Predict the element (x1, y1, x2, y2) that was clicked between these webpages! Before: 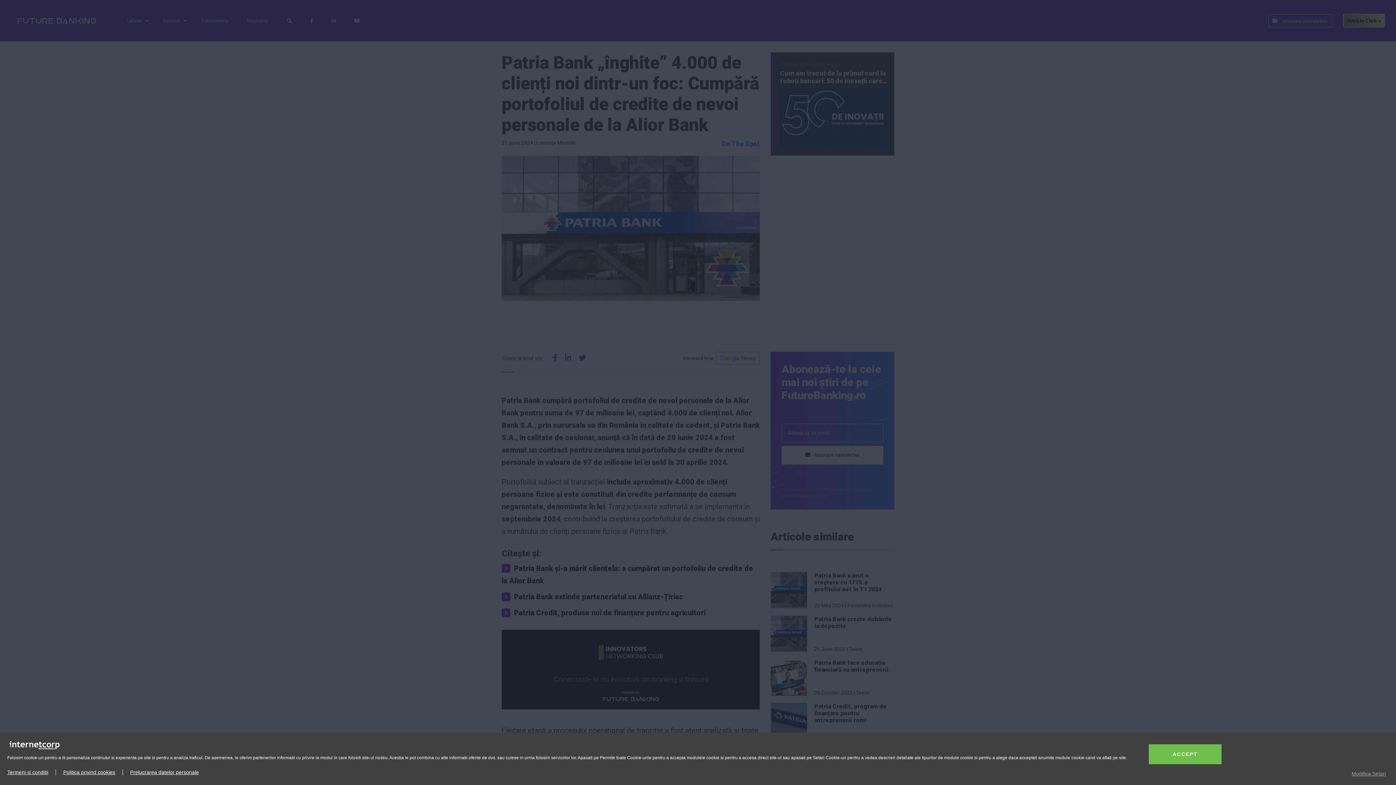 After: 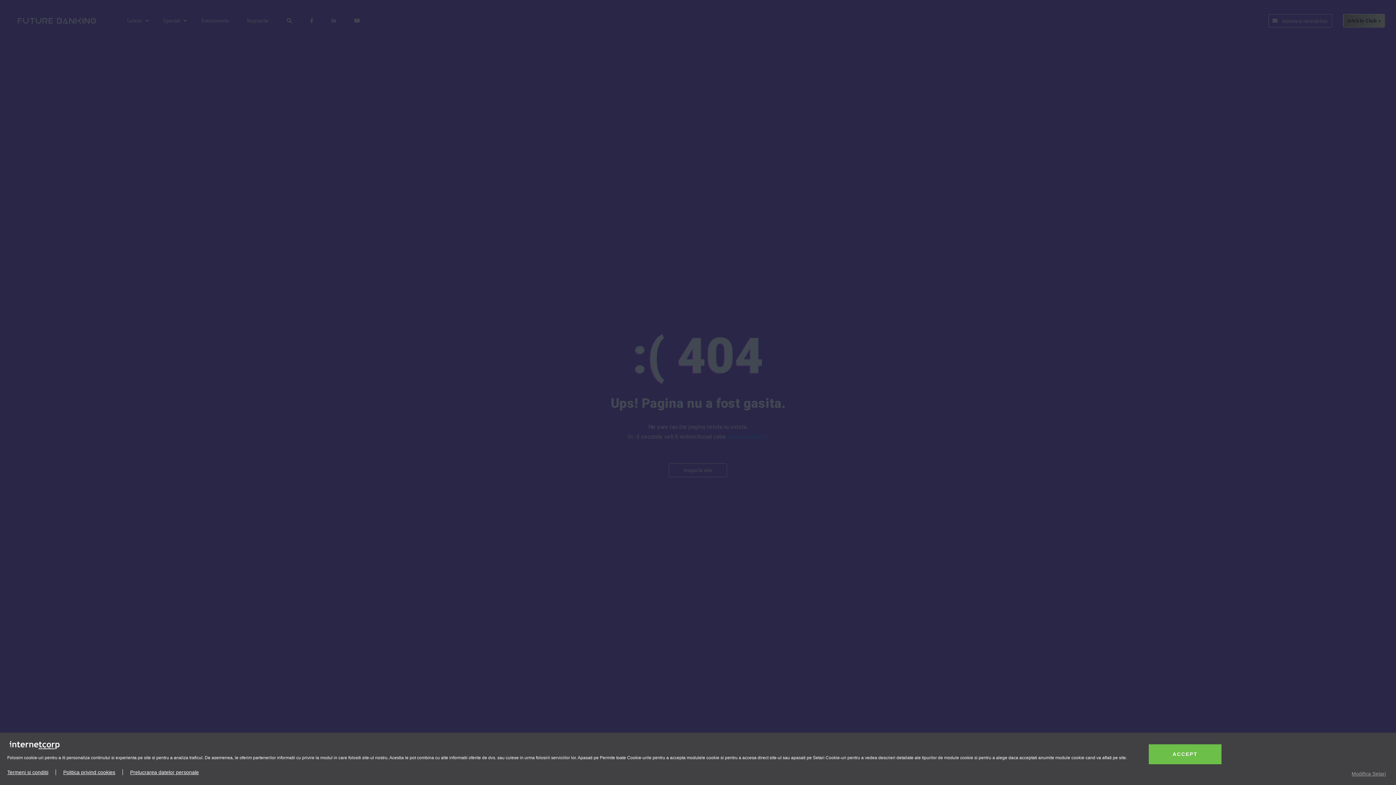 Action: label: Termeni si conditii bbox: (7, 769, 48, 775)